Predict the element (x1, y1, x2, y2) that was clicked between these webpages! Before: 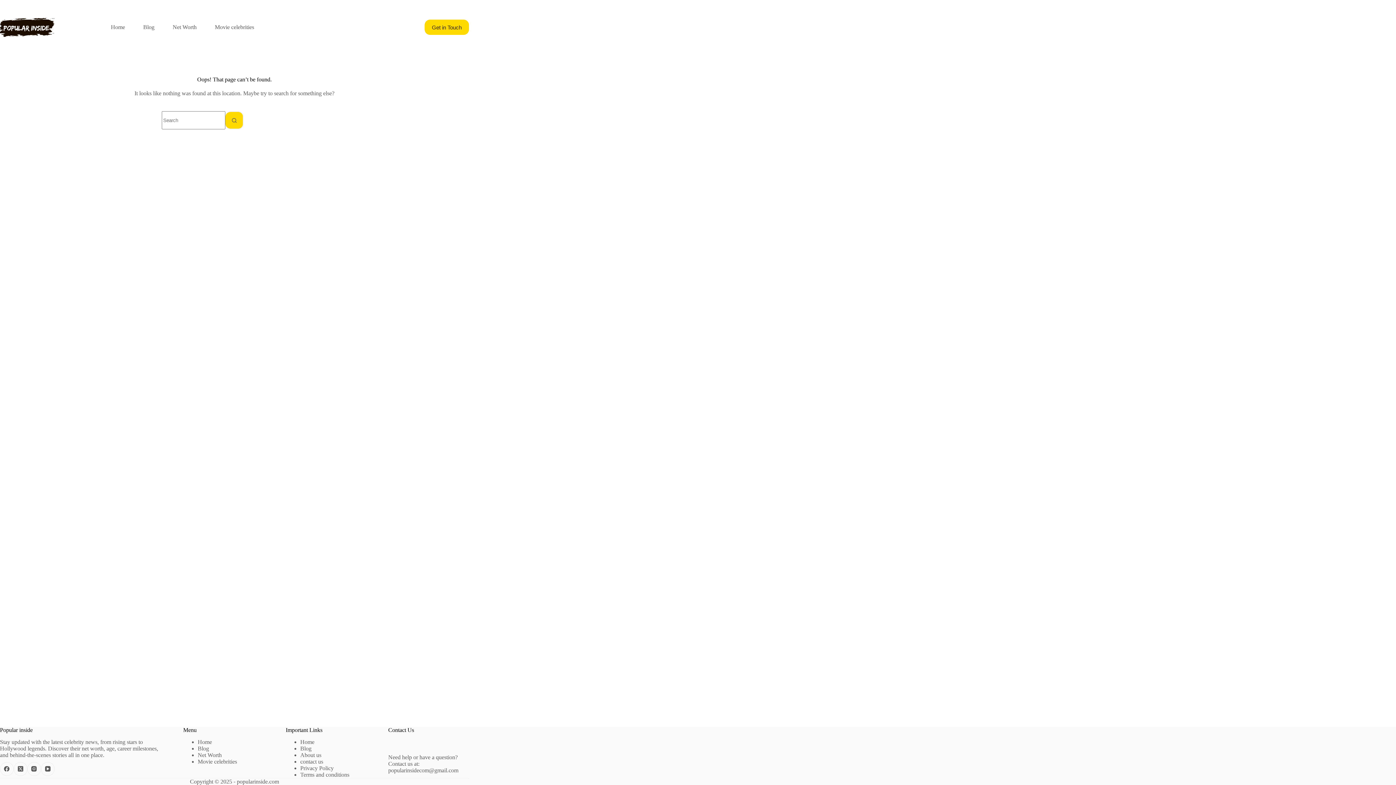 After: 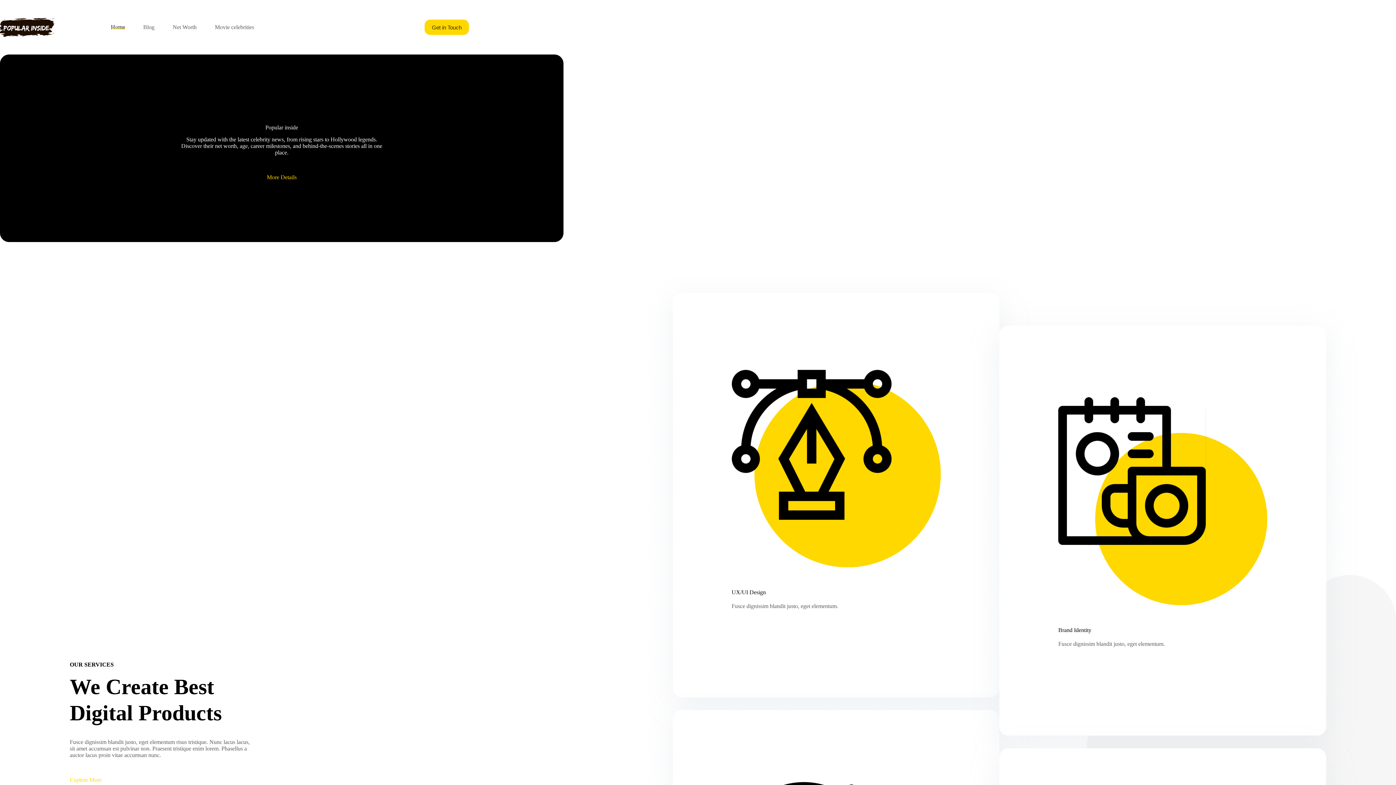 Action: bbox: (0, 0, 54, 54)